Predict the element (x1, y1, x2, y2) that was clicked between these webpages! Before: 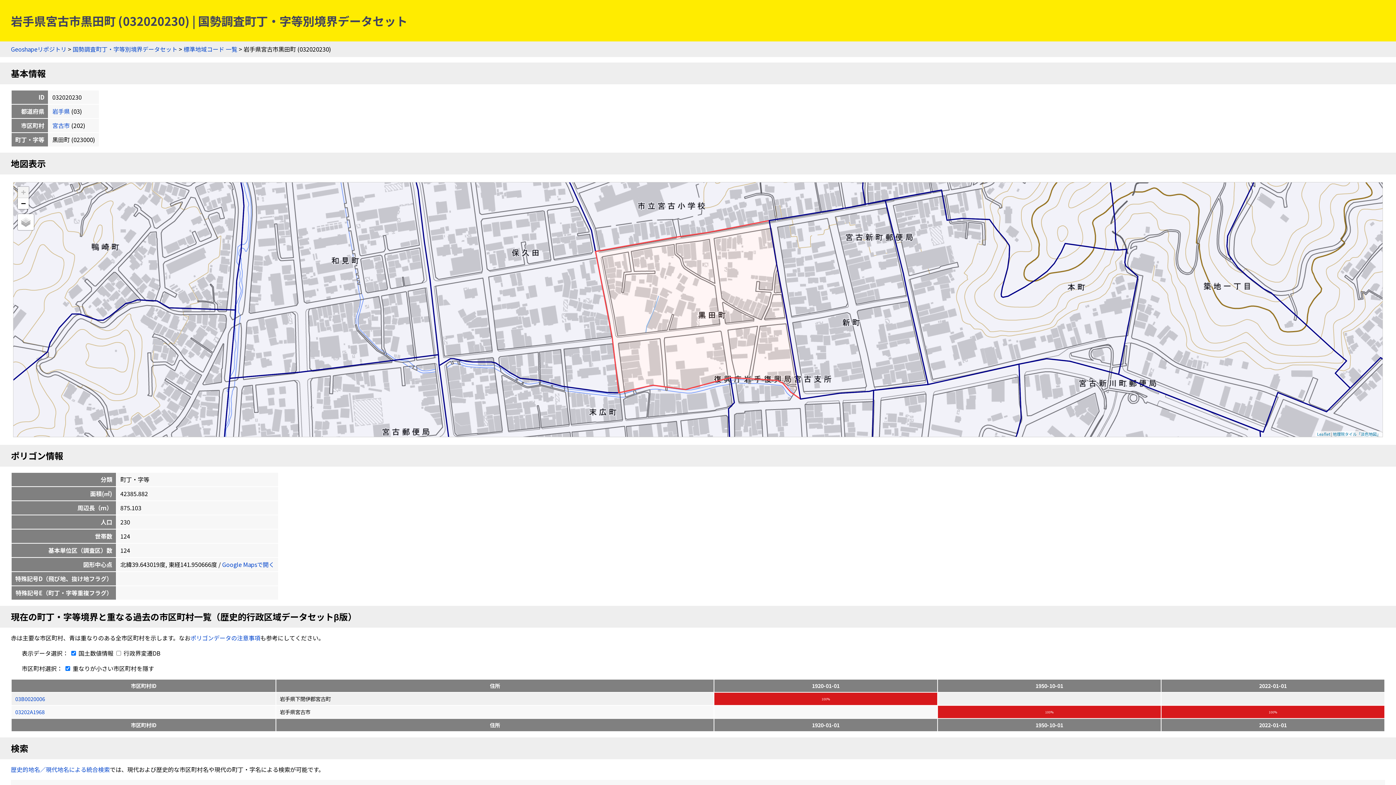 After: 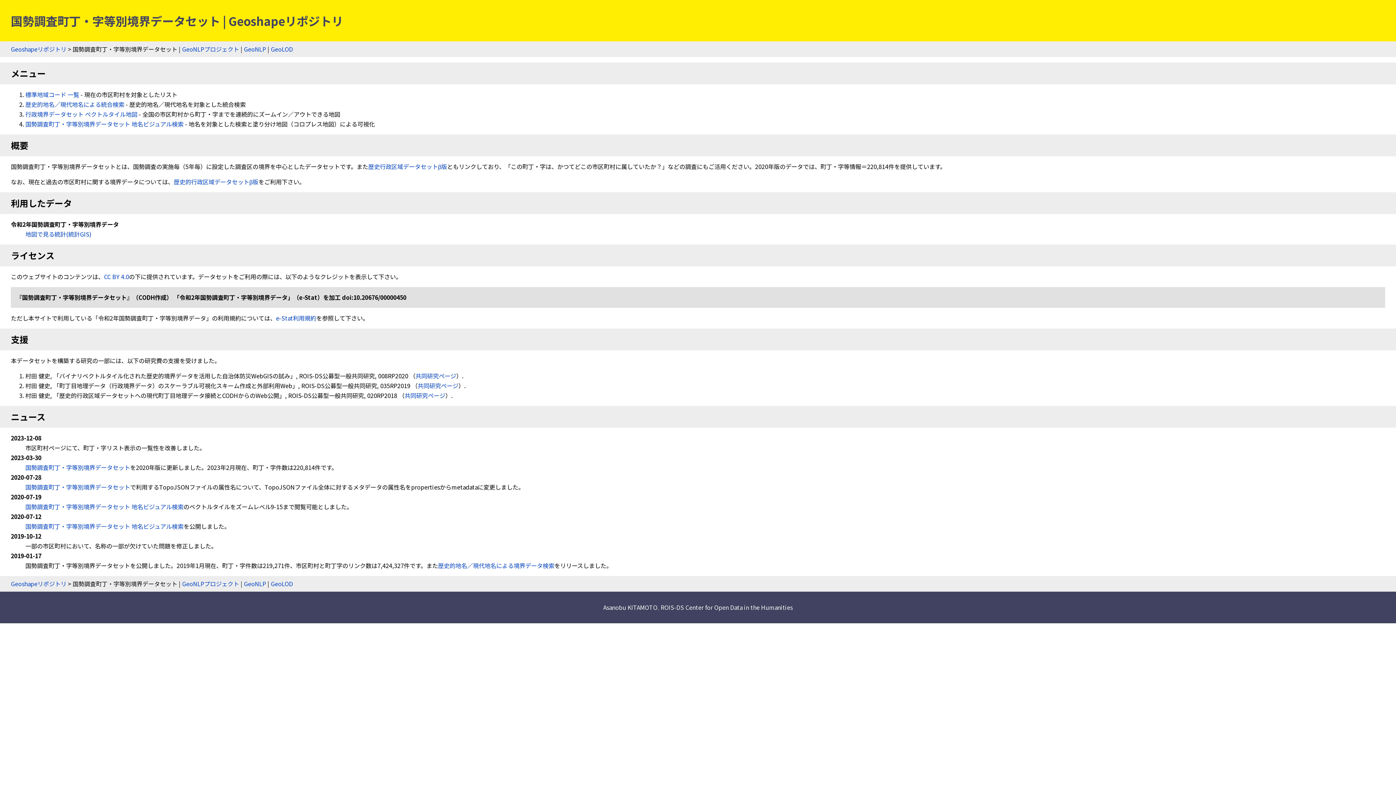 Action: label: 国勢調査町丁・字等別境界データセット bbox: (72, 44, 177, 53)